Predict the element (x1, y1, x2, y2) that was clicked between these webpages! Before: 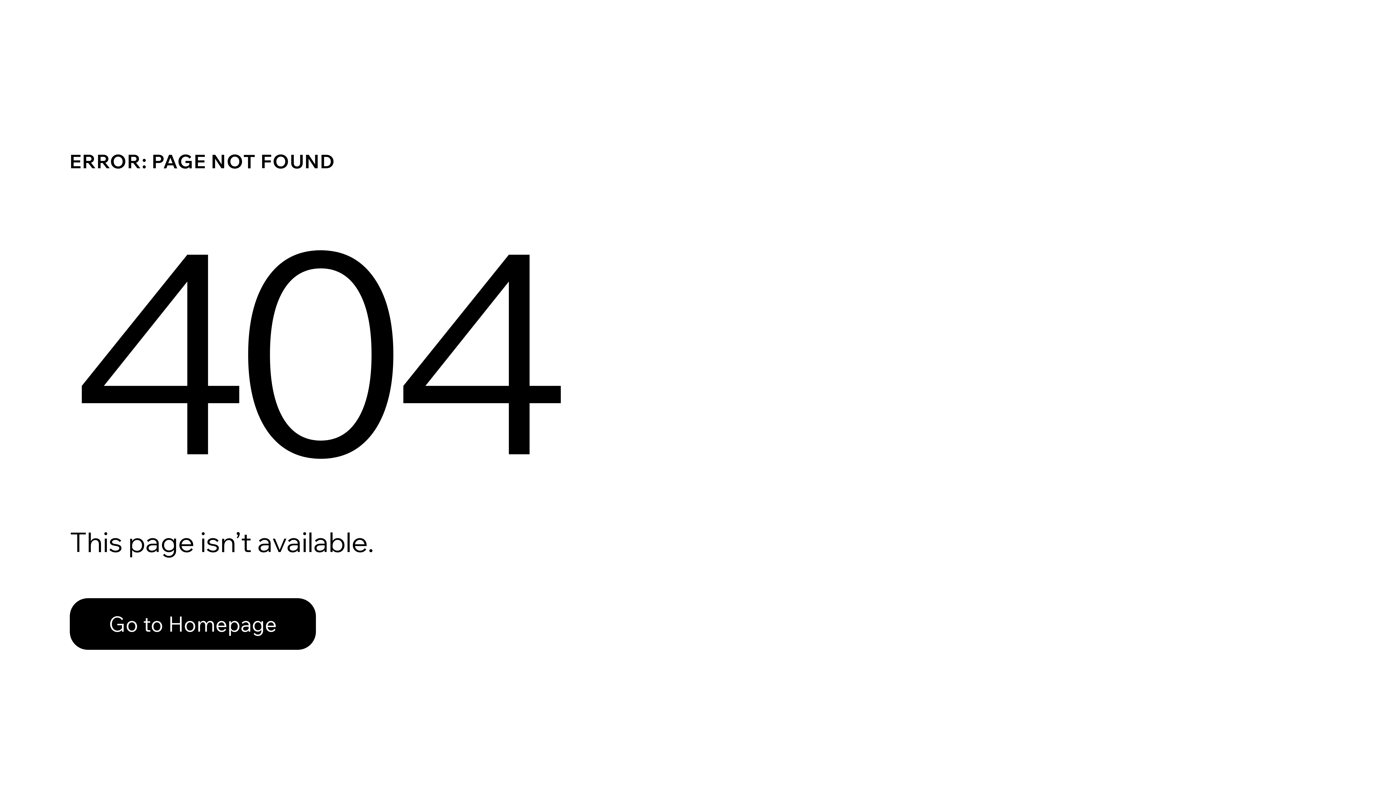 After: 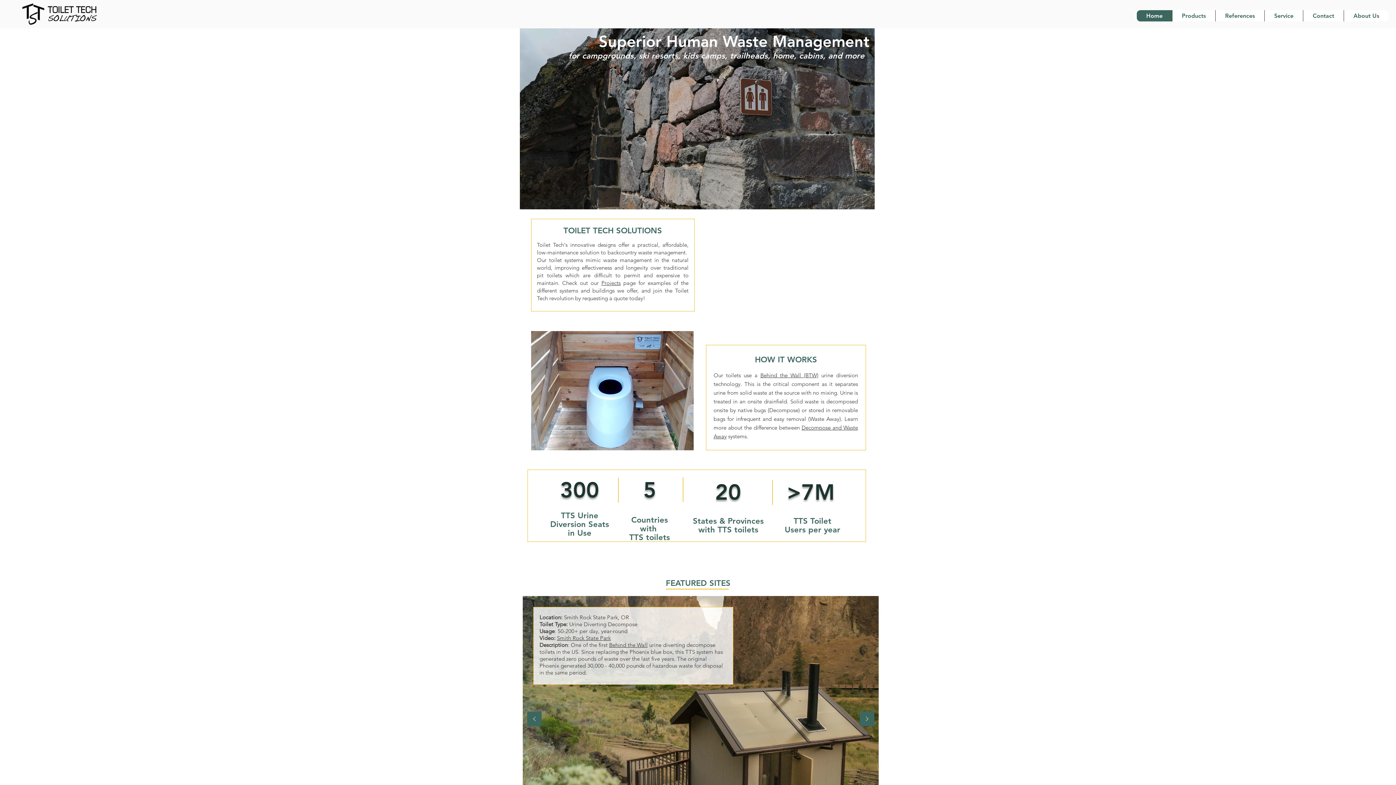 Action: label: Go to Homepage bbox: (69, 598, 316, 650)